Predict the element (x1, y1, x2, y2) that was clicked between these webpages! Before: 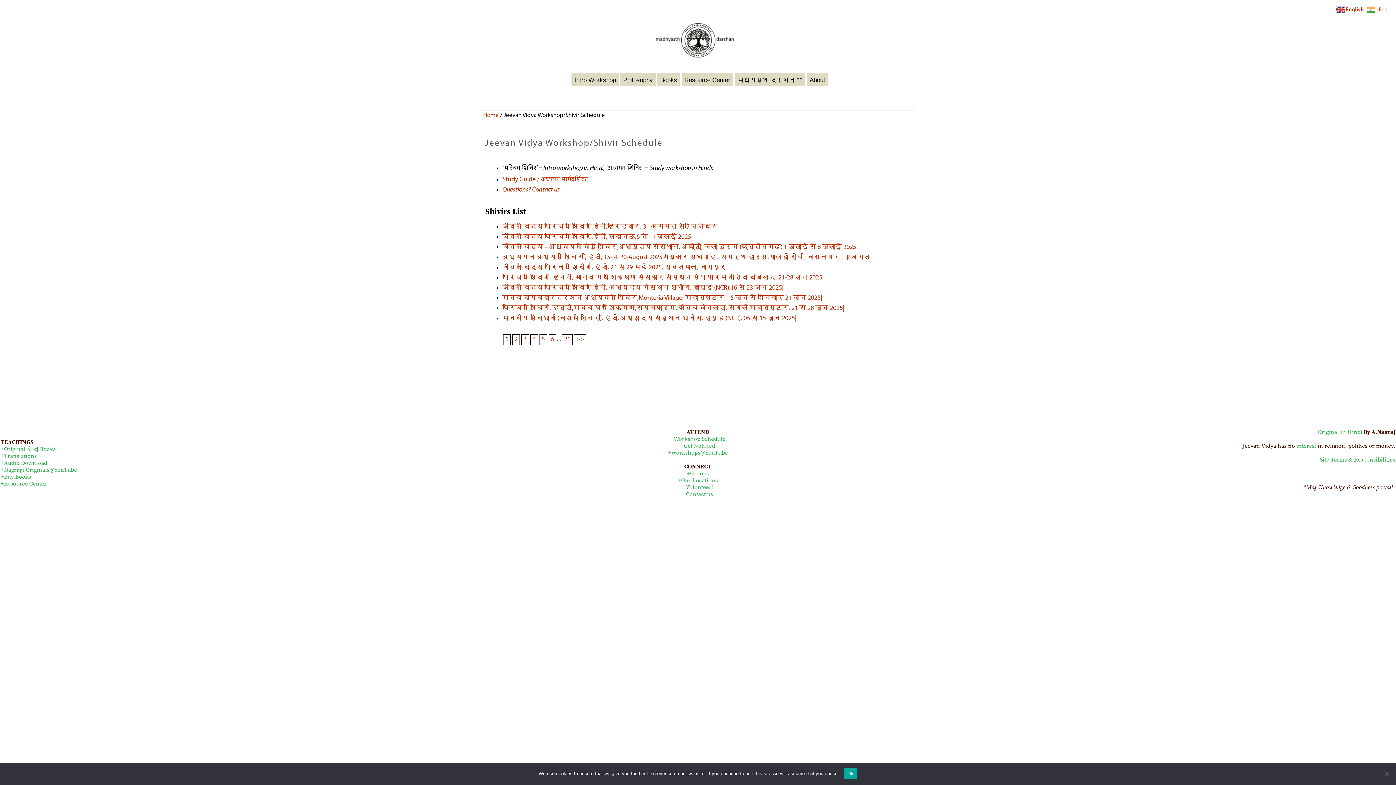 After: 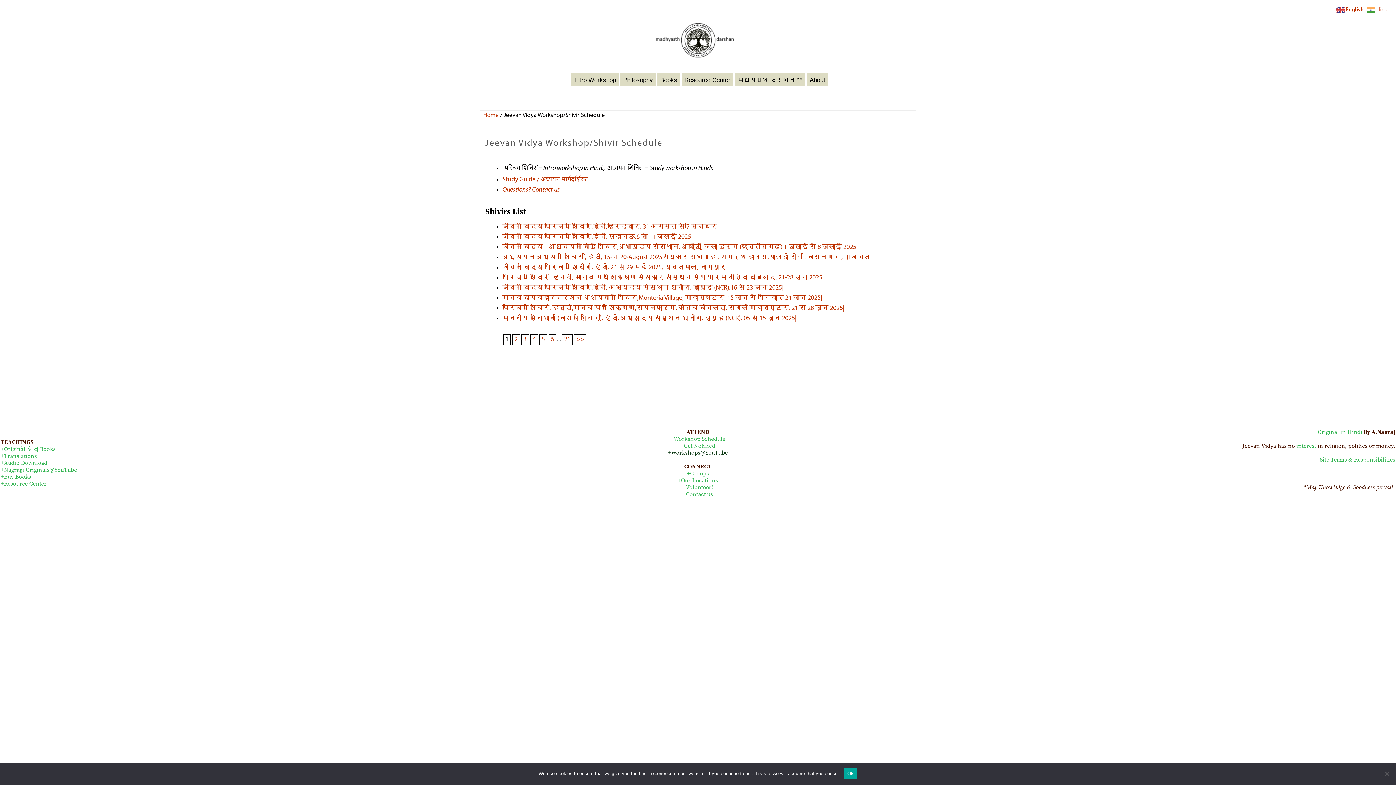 Action: label: +Workshops@YouTube bbox: (667, 449, 728, 456)